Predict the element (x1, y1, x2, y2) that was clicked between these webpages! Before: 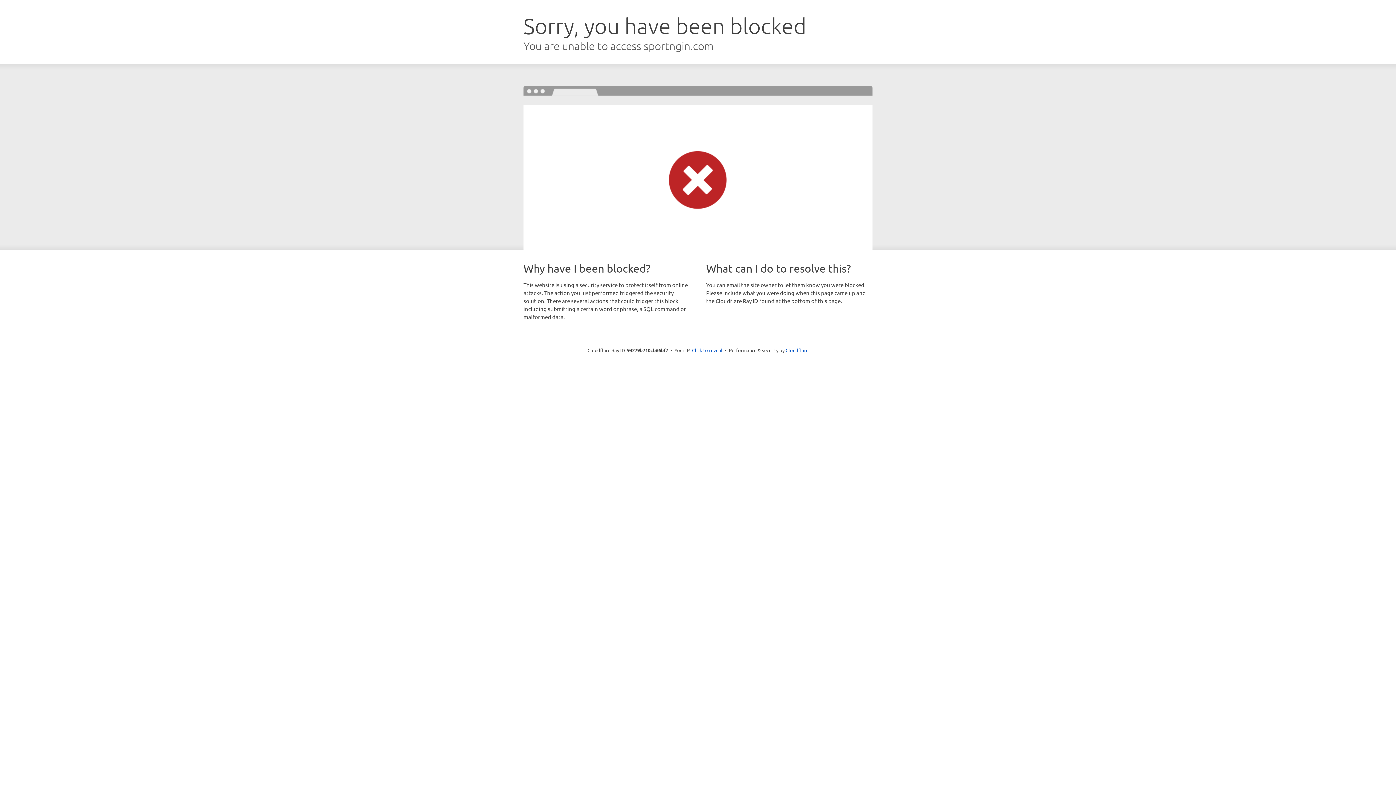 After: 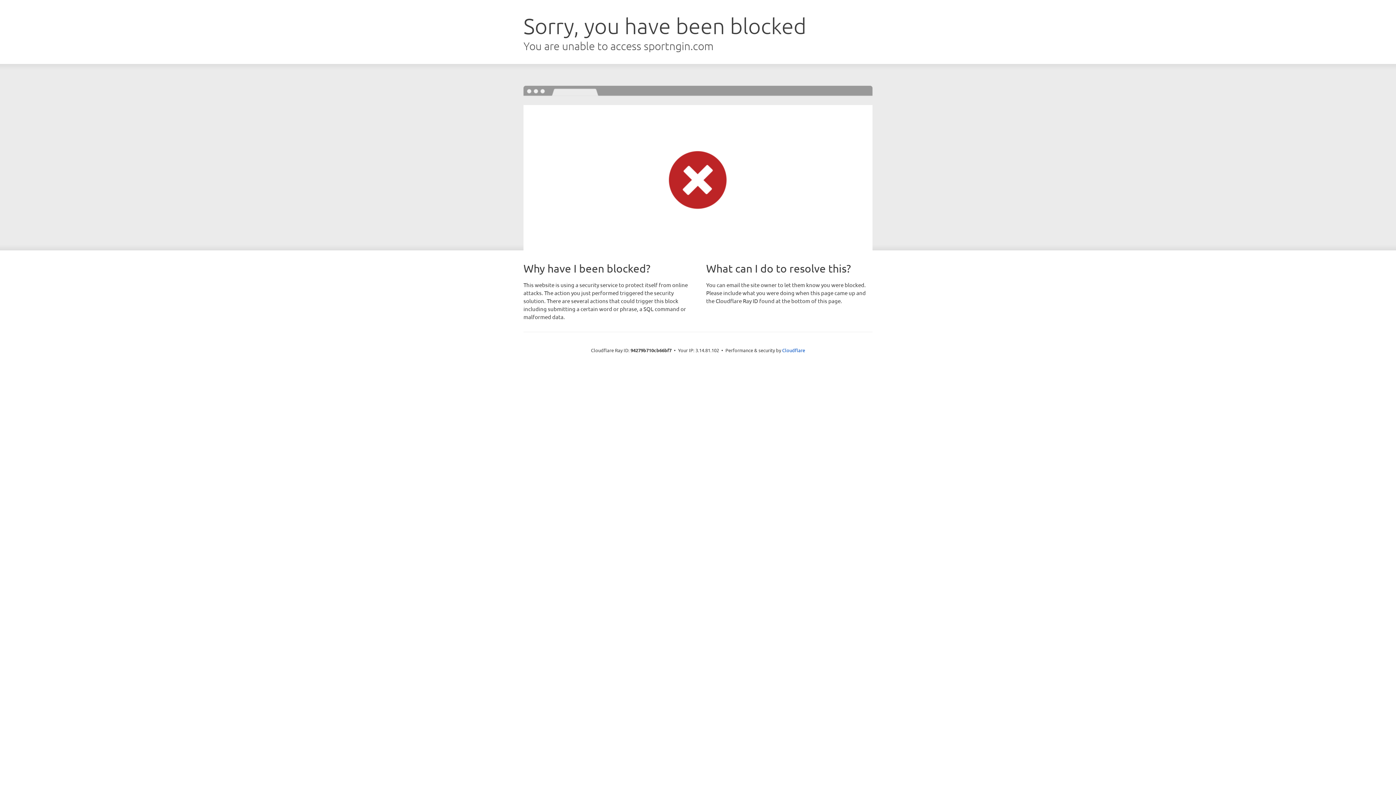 Action: bbox: (692, 346, 722, 353) label: Click to reveal